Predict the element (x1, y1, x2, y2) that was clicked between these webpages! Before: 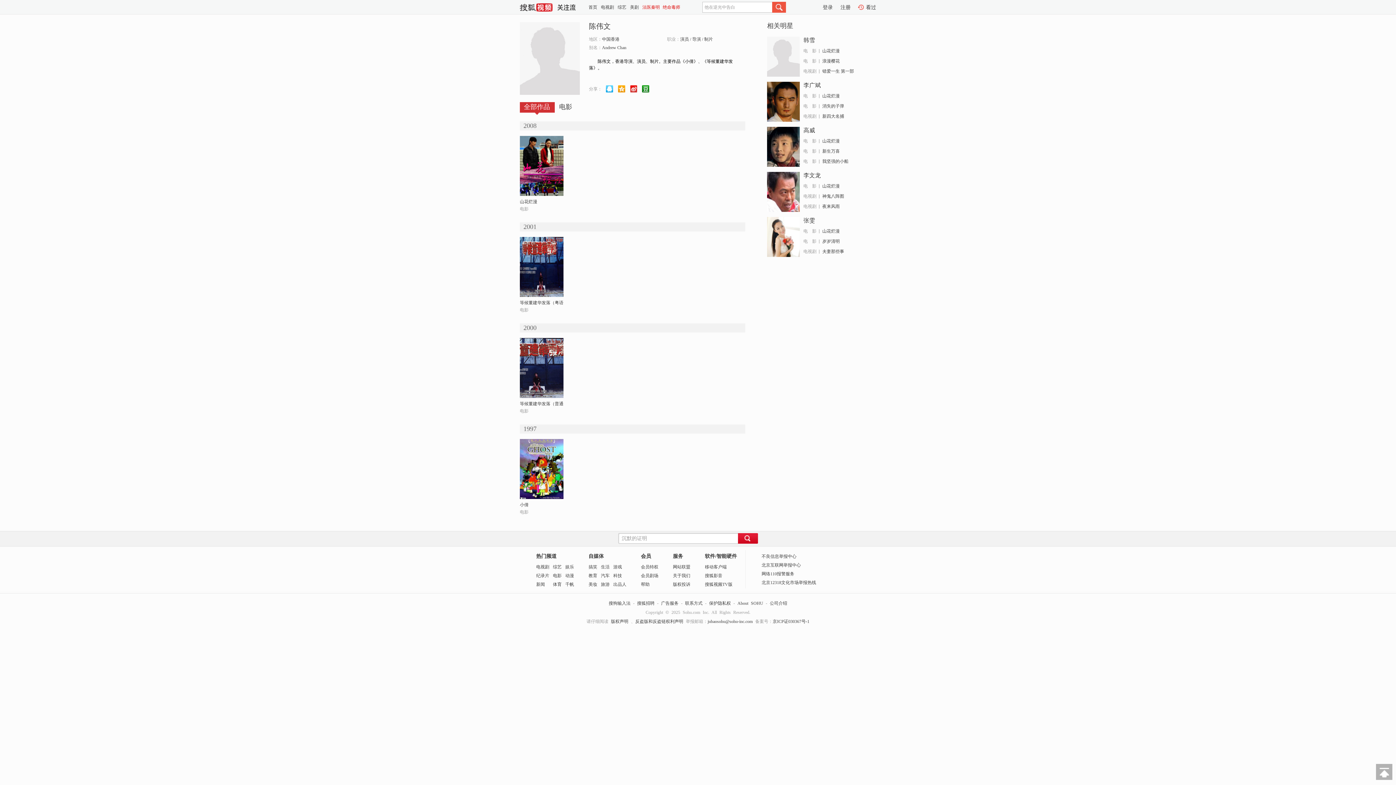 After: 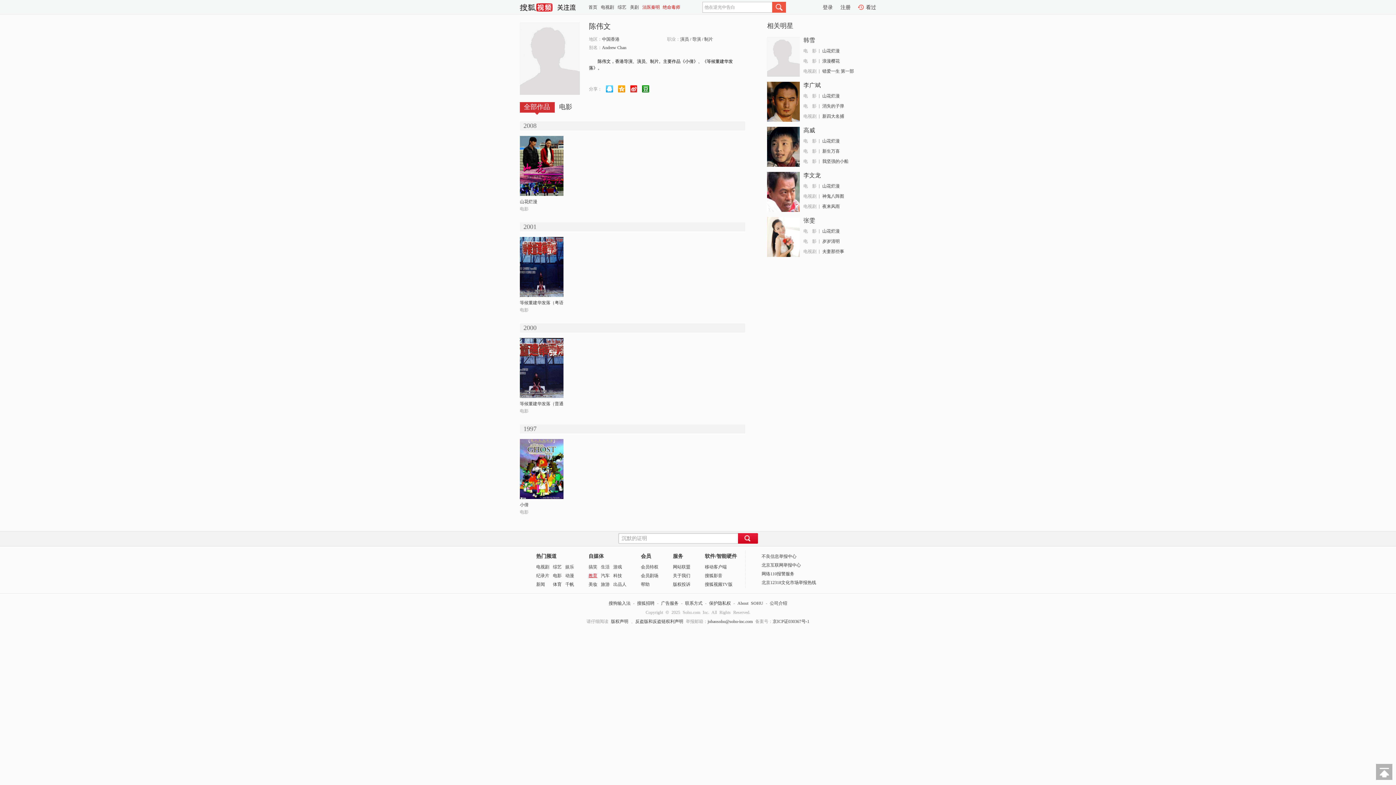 Action: label: 教育 bbox: (588, 573, 597, 578)